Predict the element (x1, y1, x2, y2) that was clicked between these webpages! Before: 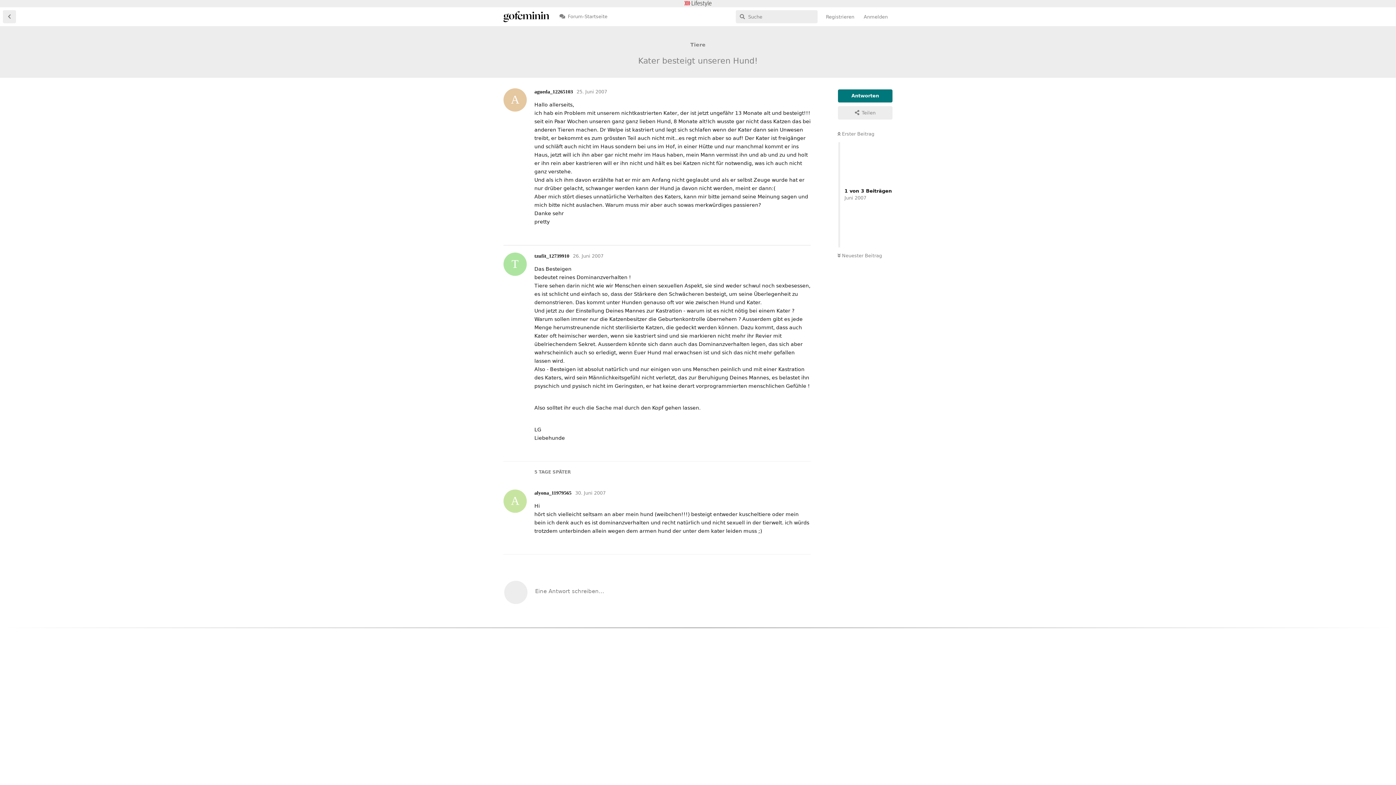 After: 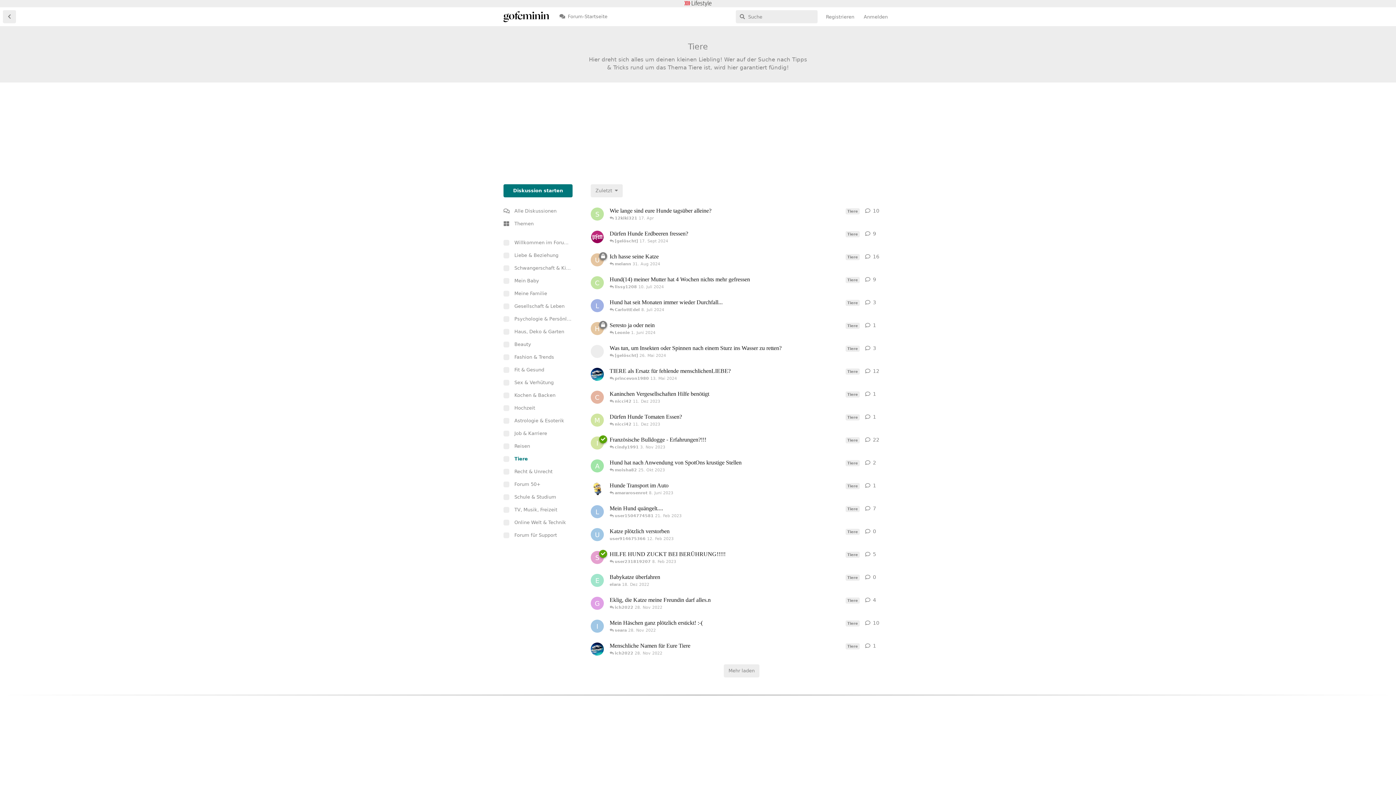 Action: bbox: (688, 40, 708, 49) label: Tiere